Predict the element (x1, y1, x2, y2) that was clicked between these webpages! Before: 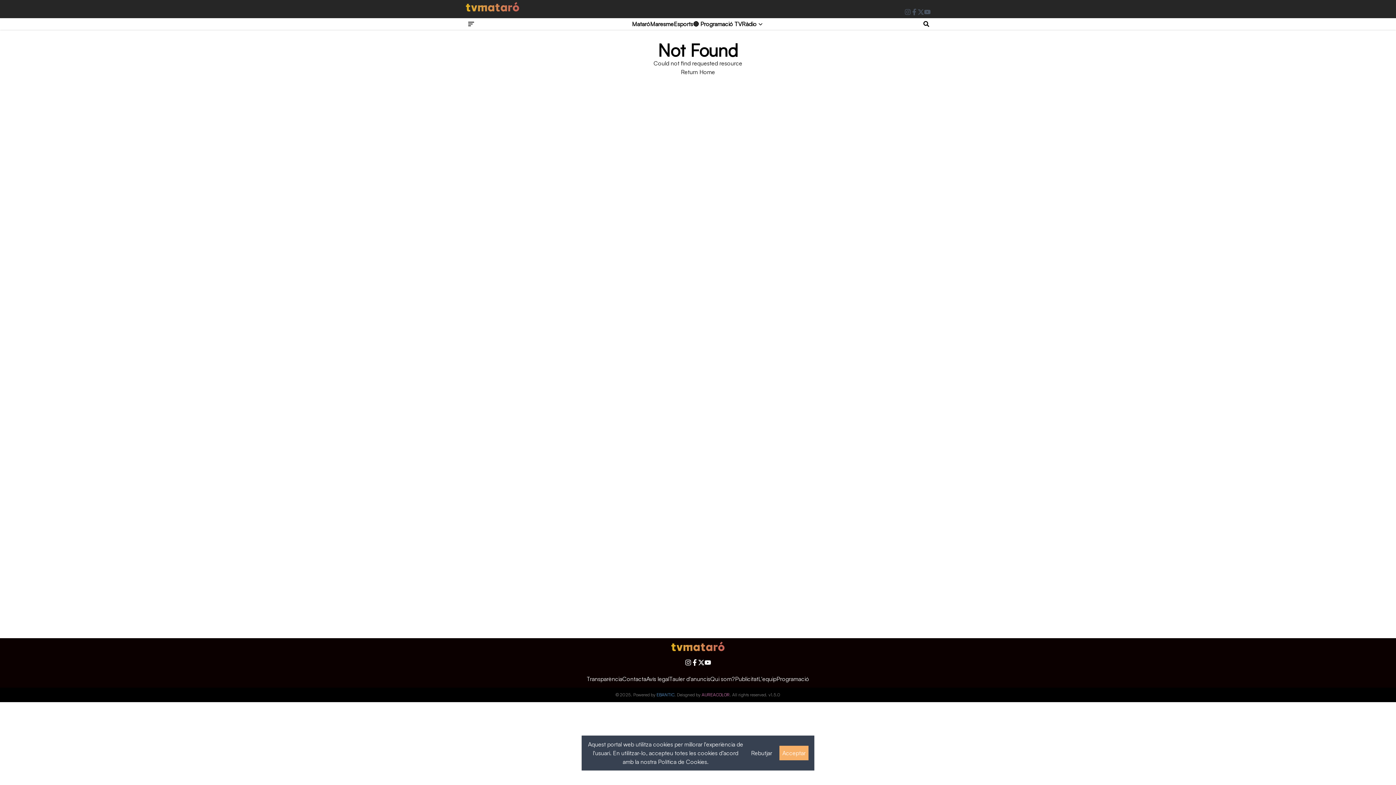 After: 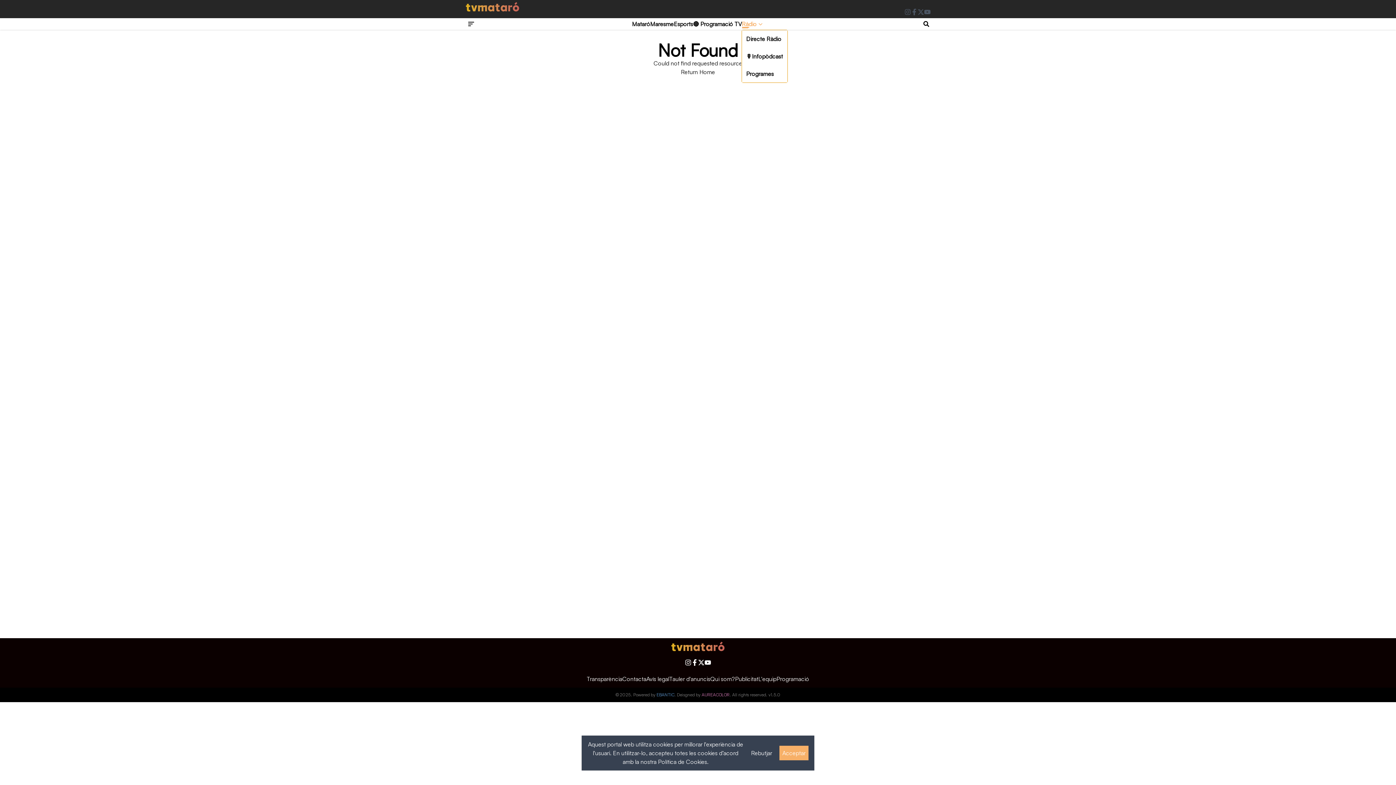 Action: label: Ràdio bbox: (742, 19, 764, 28)